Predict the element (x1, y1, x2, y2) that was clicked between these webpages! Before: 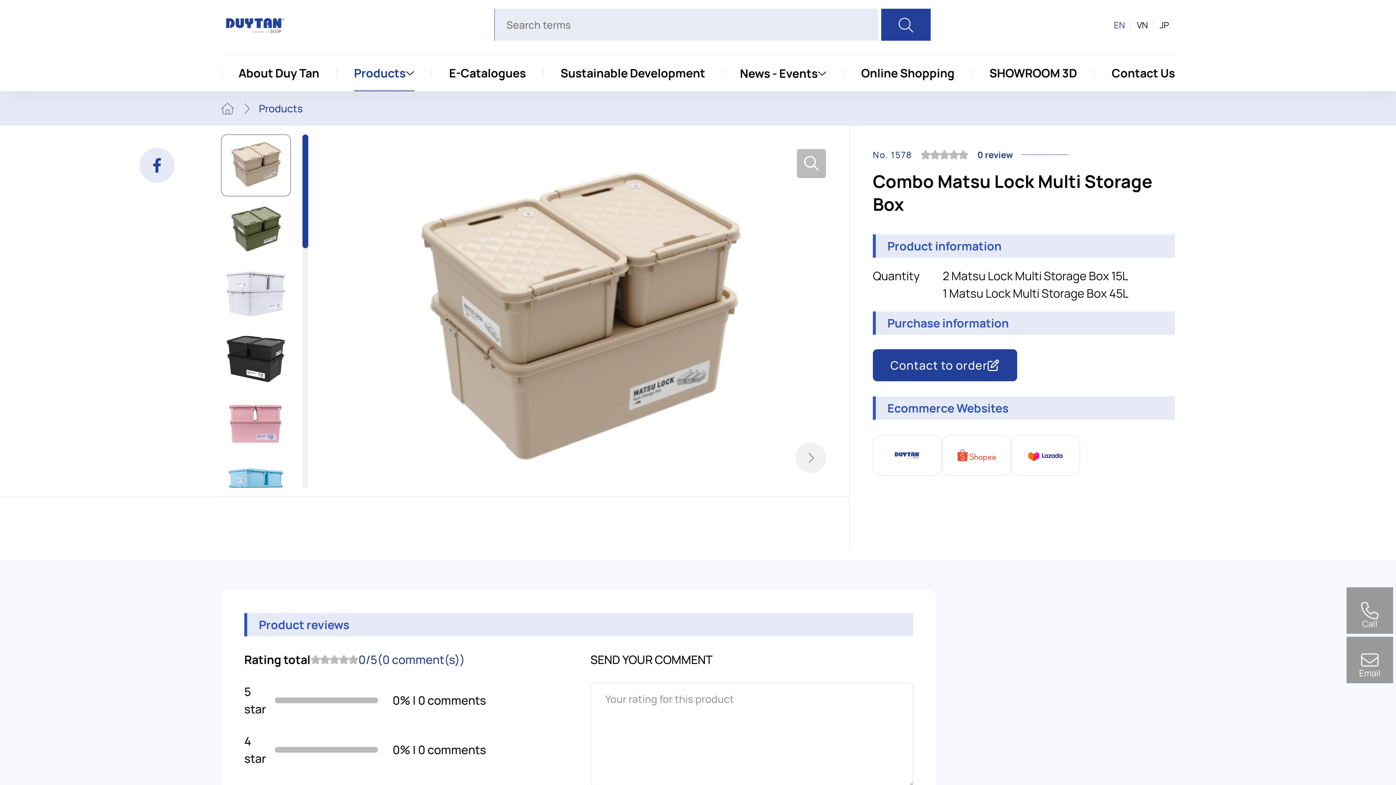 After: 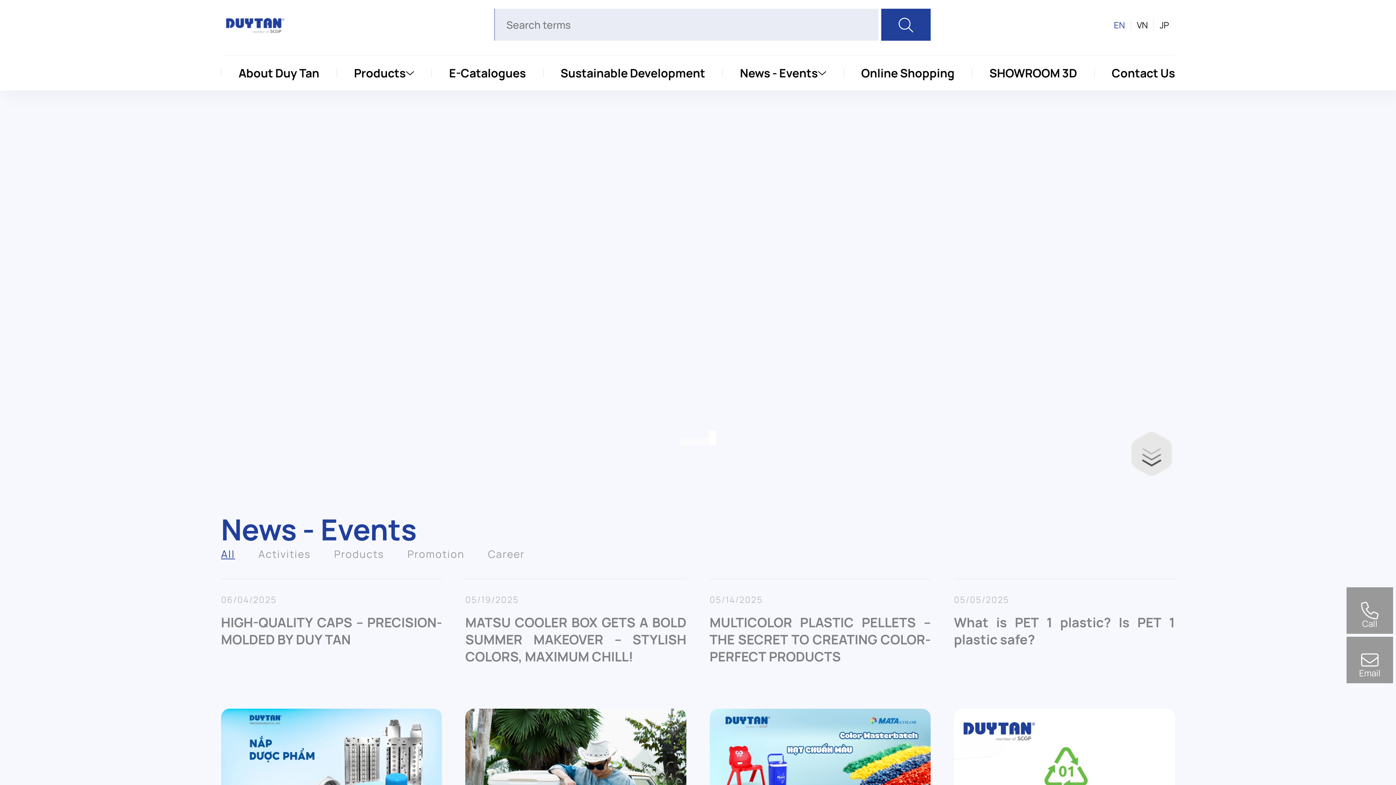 Action: bbox: (221, 102, 234, 115) label: Home